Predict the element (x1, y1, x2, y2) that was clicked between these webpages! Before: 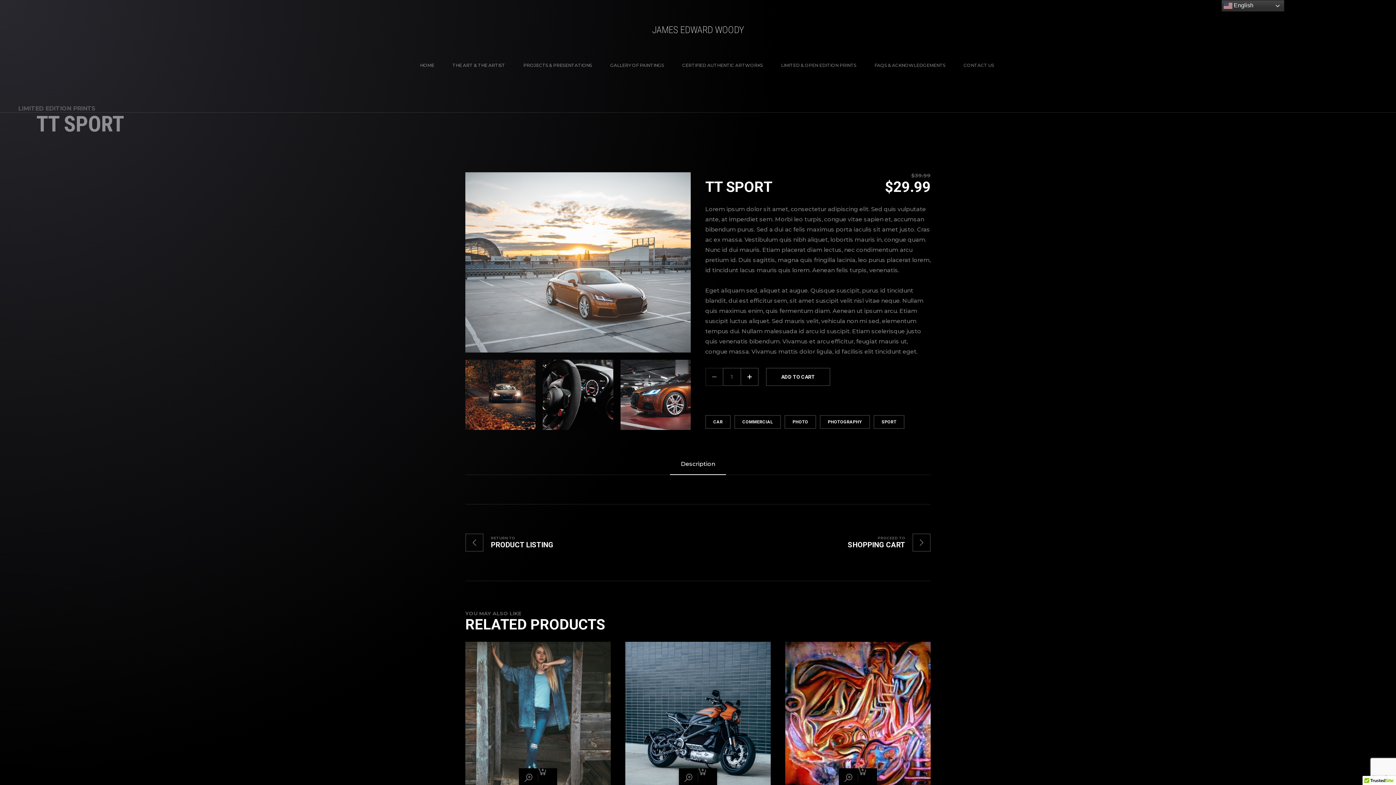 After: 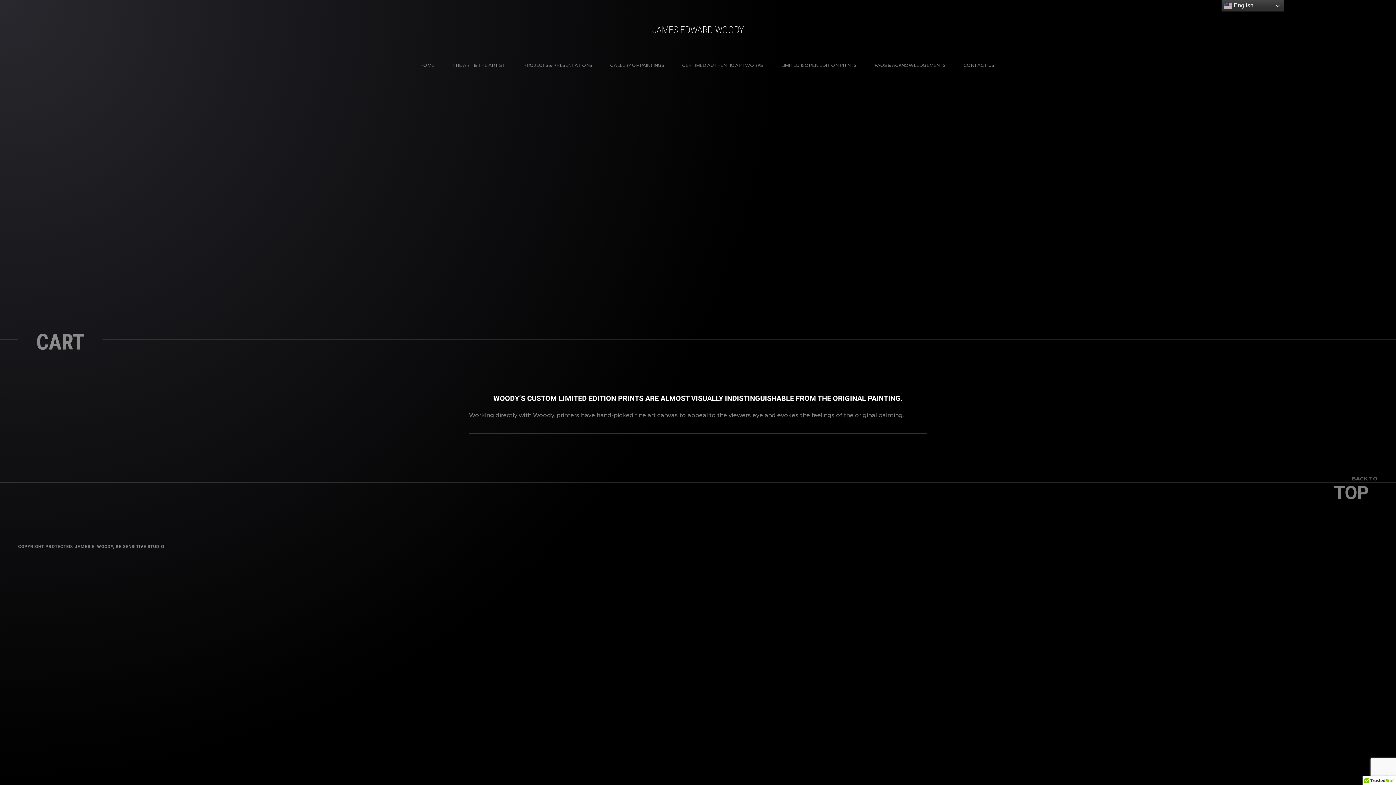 Action: bbox: (833, 533, 930, 552)